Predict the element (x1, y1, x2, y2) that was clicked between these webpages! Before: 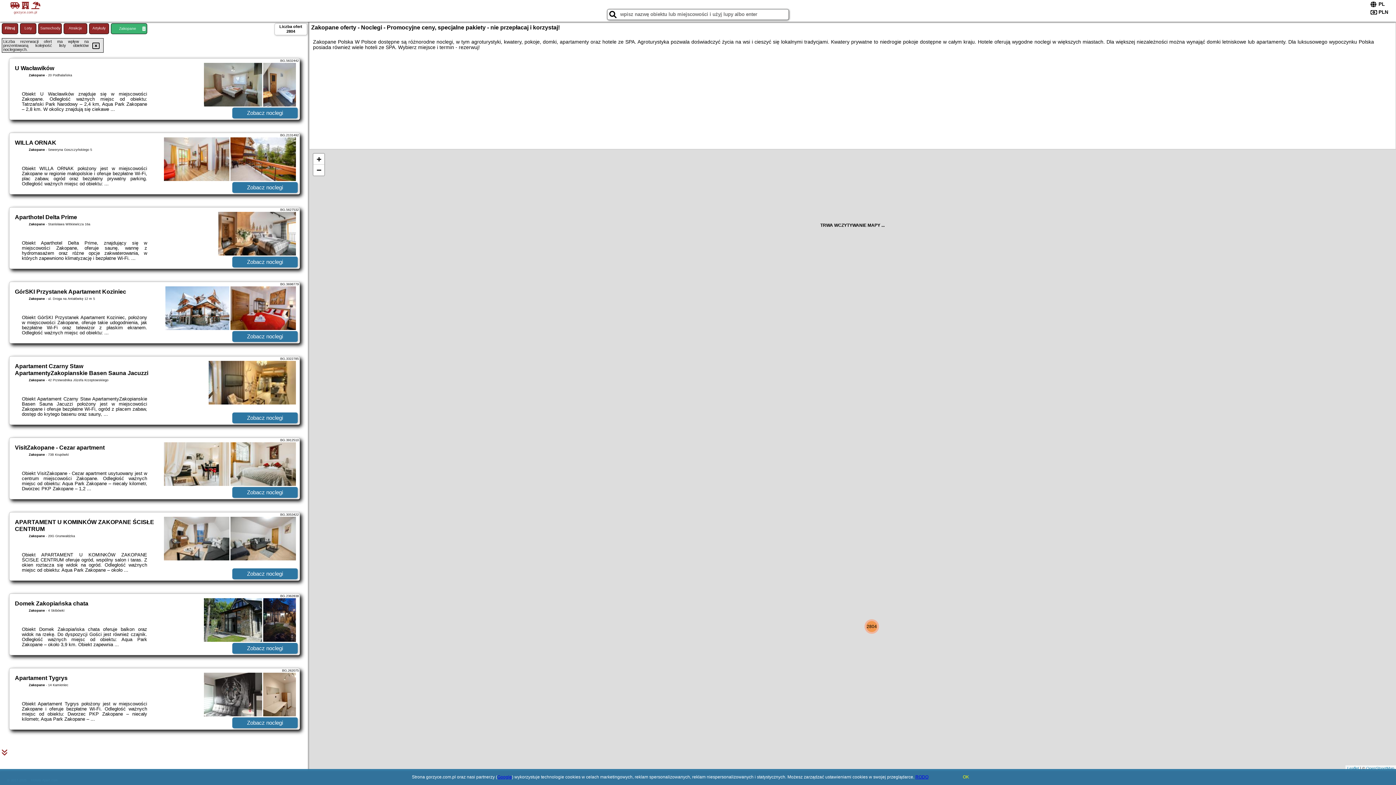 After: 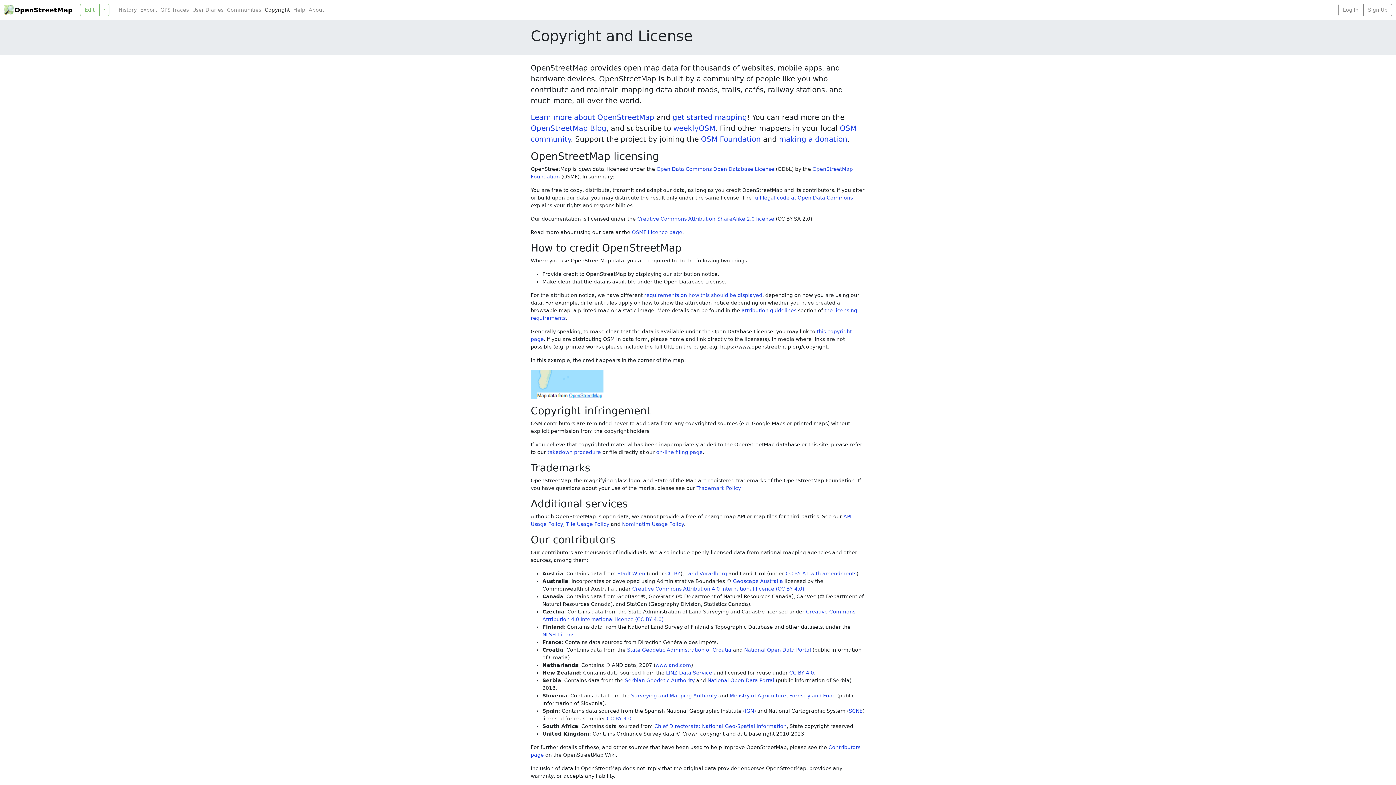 Action: bbox: (1366, 766, 1394, 770) label: OpenStreetMap